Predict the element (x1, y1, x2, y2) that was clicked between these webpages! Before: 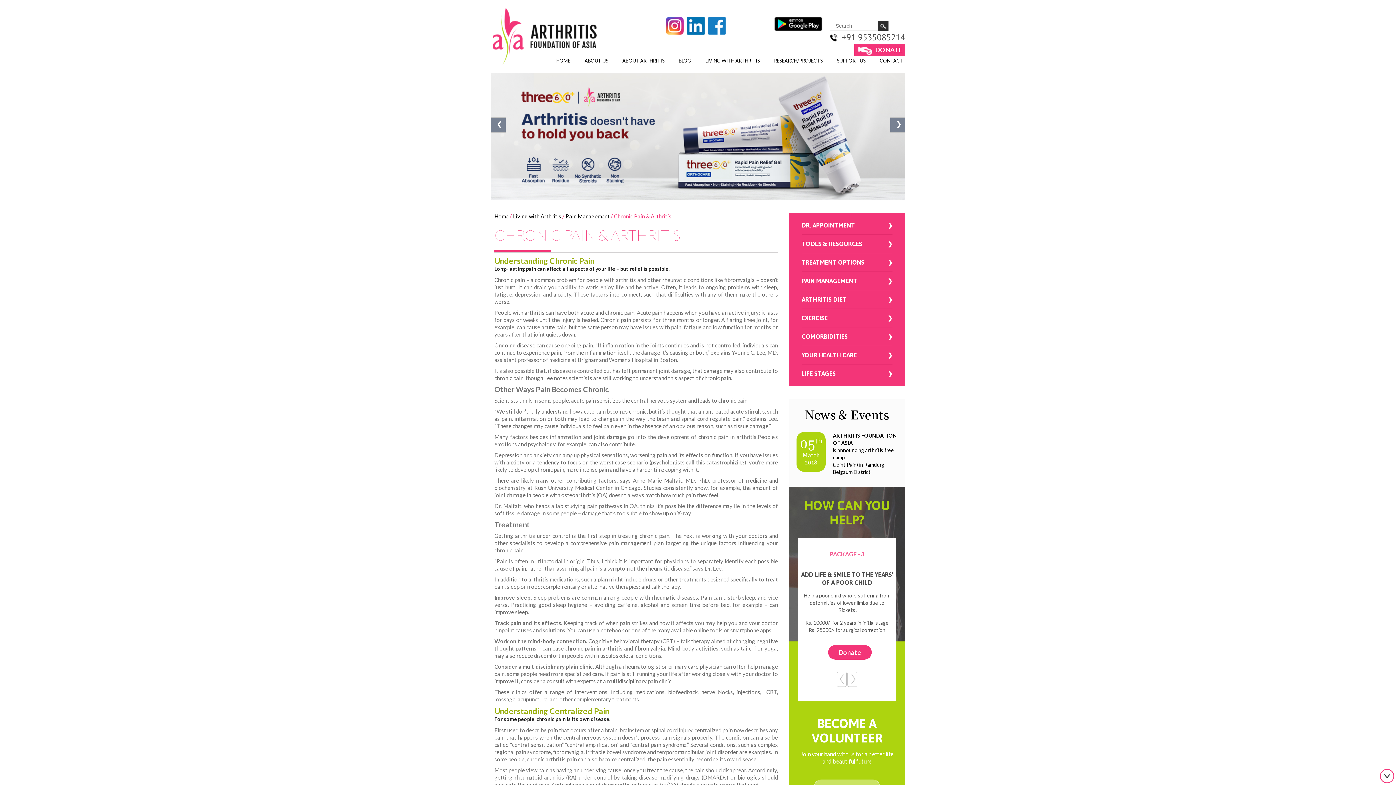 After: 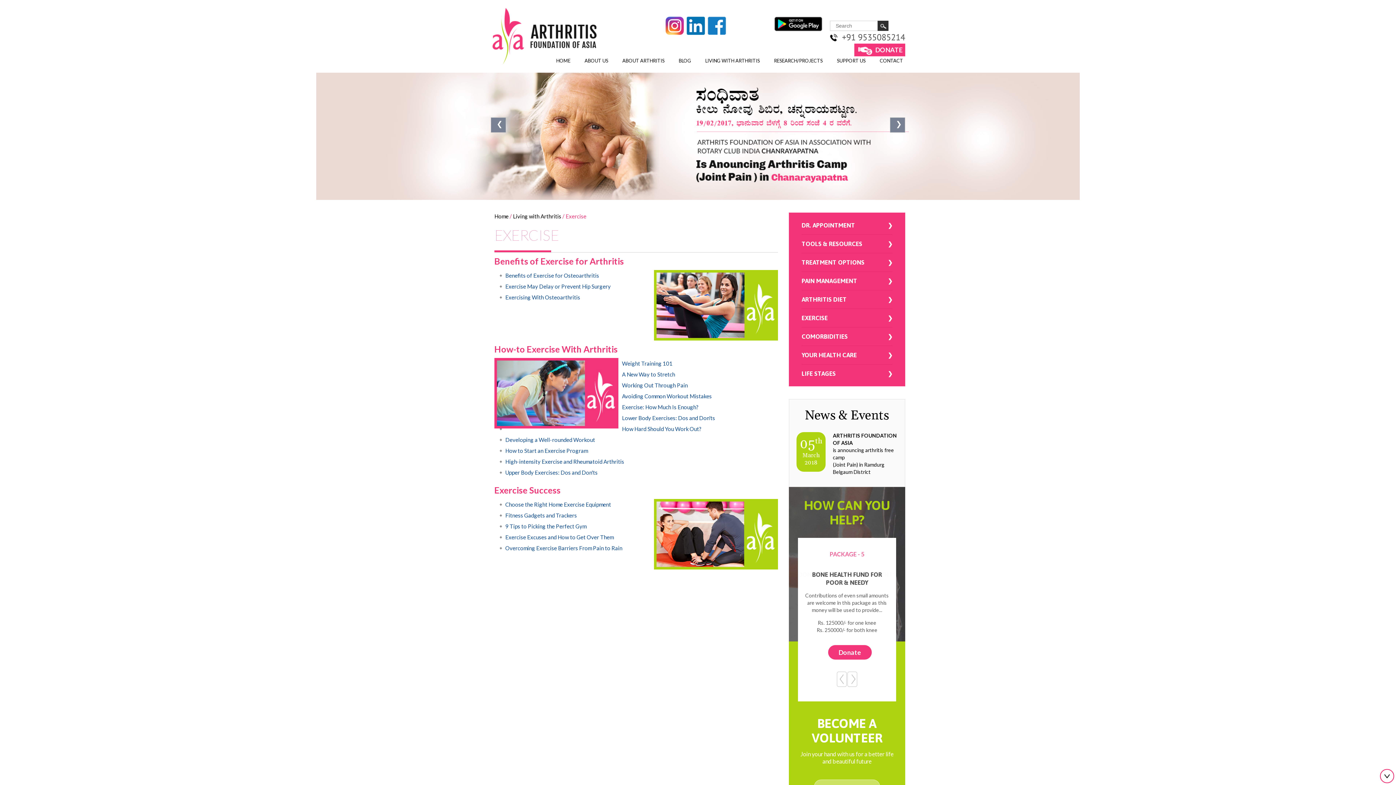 Action: label: EXERCISE bbox: (801, 309, 892, 327)